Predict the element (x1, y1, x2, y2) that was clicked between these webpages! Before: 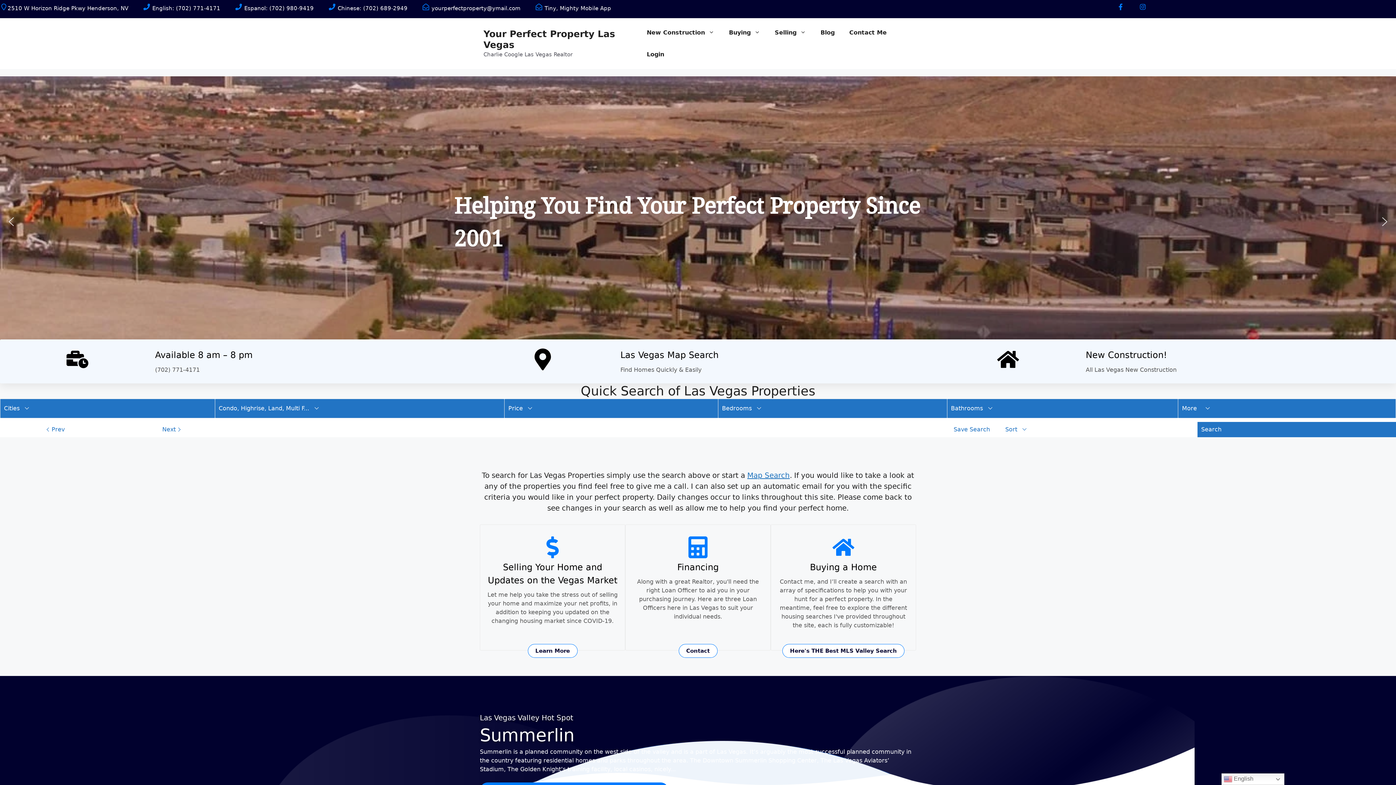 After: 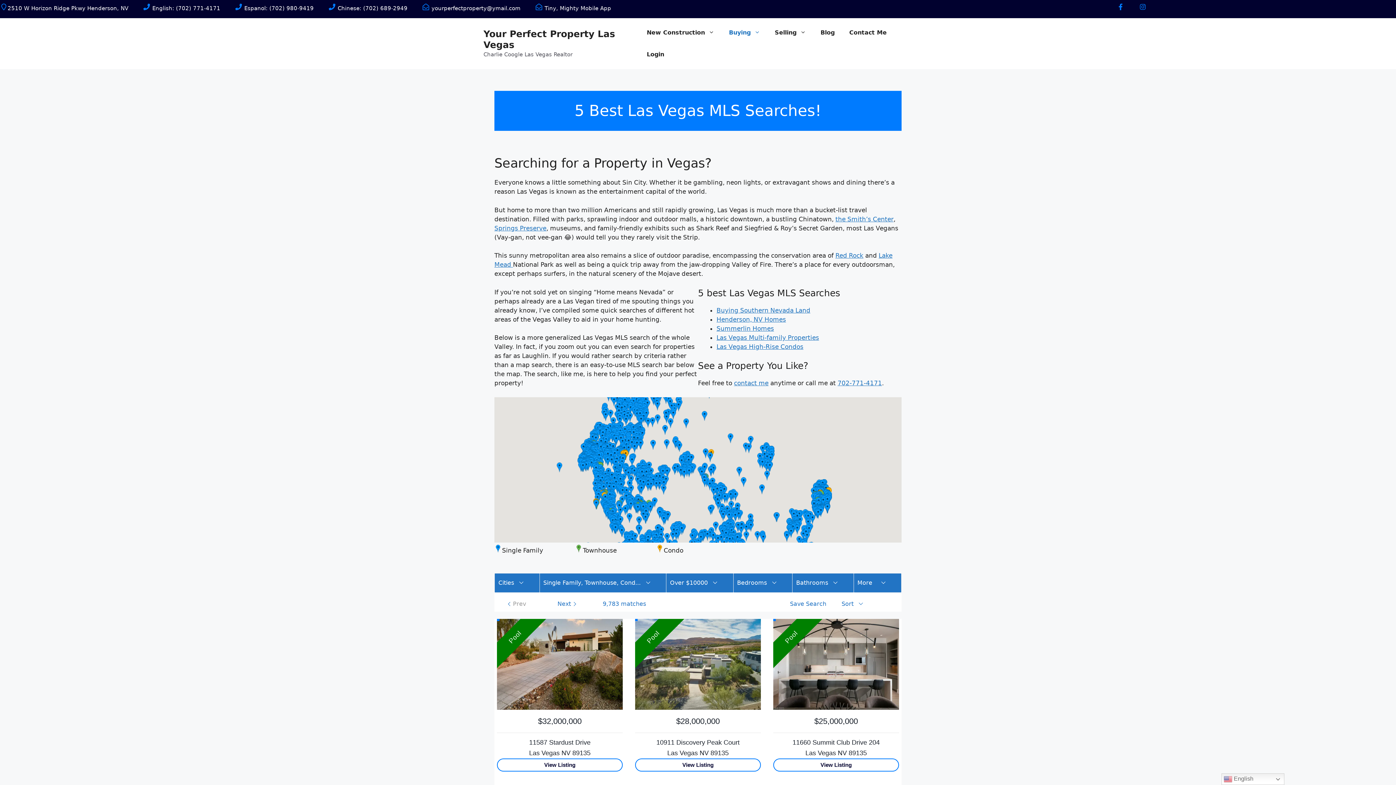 Action: label: Find Homes Quickly & Easily bbox: (620, 366, 701, 373)